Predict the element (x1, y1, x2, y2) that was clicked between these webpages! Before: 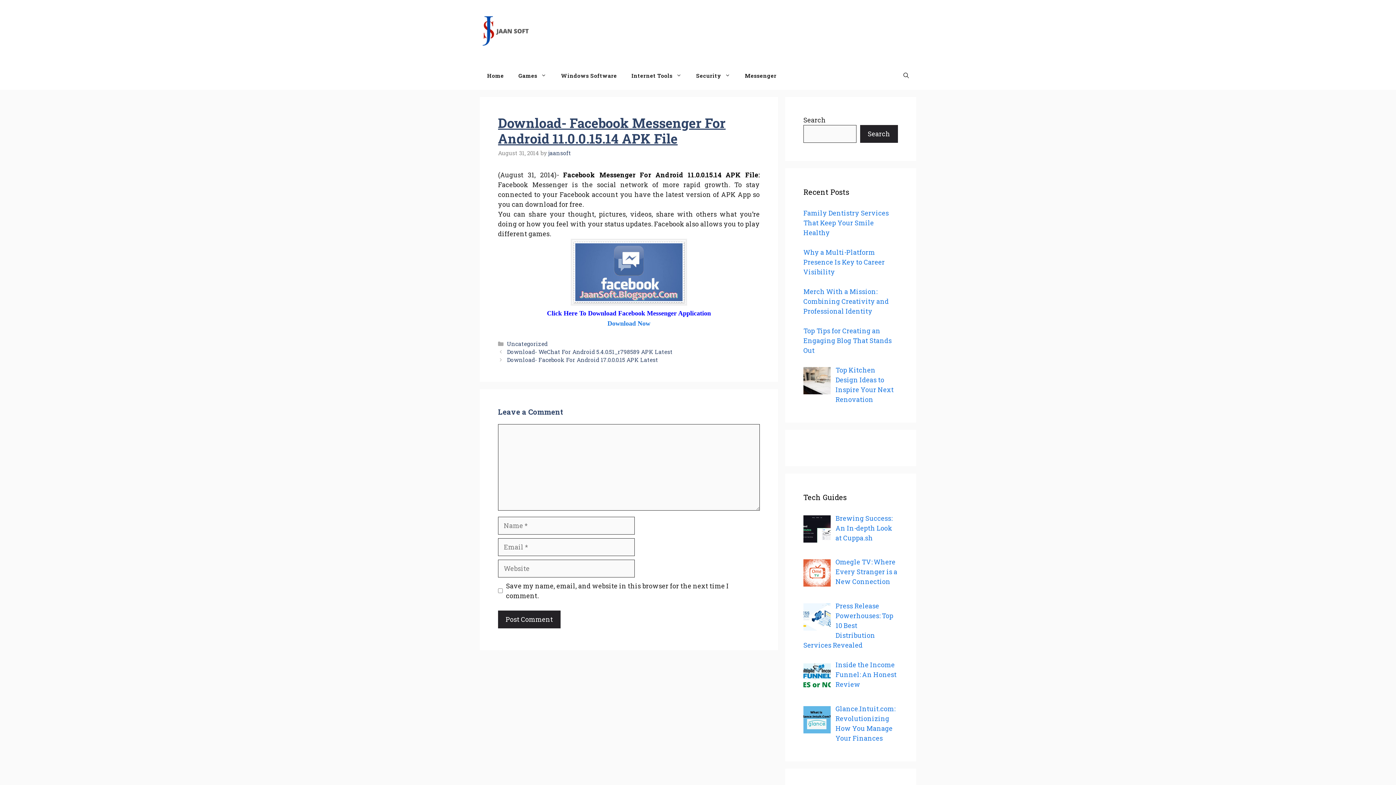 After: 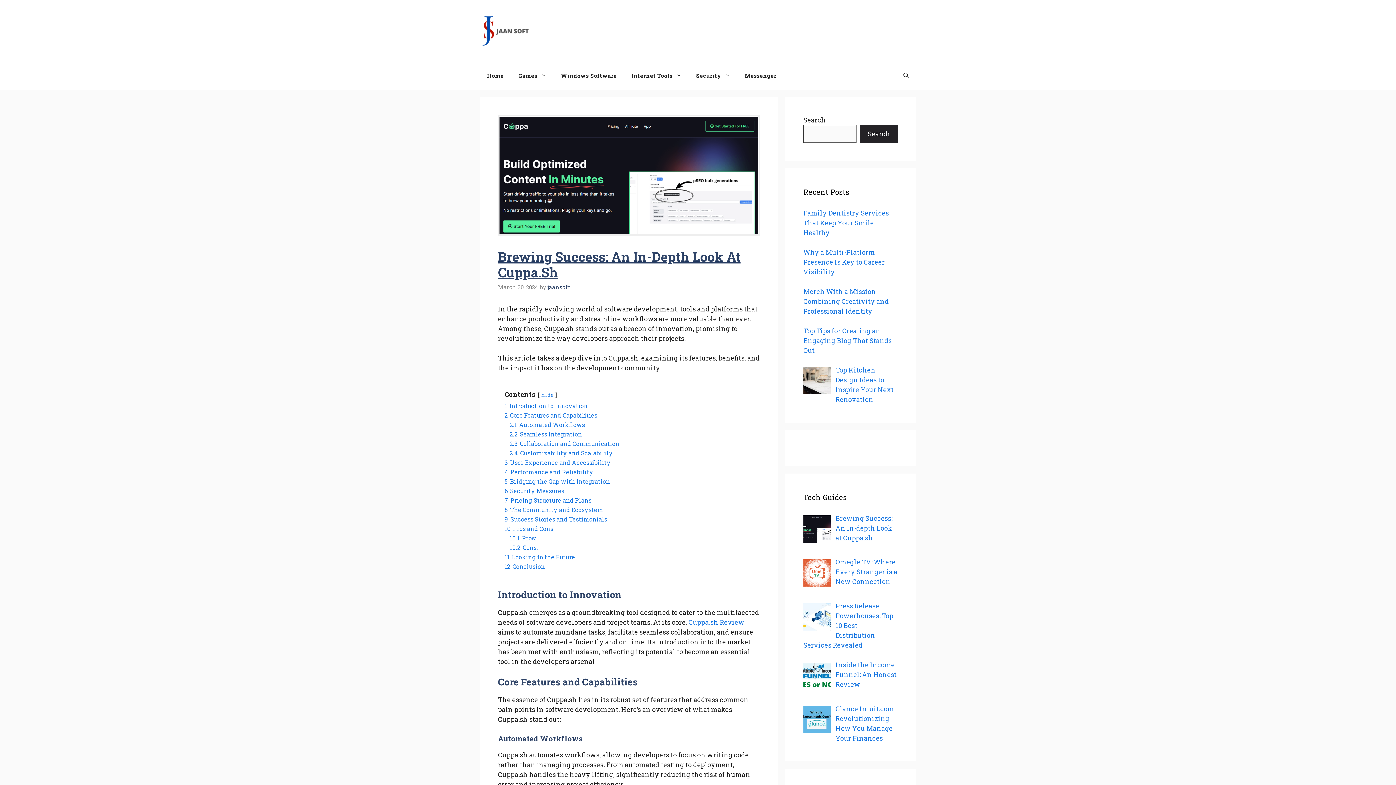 Action: label: Brewing Success: An In-depth Look at Cuppa.sh bbox: (835, 514, 892, 542)